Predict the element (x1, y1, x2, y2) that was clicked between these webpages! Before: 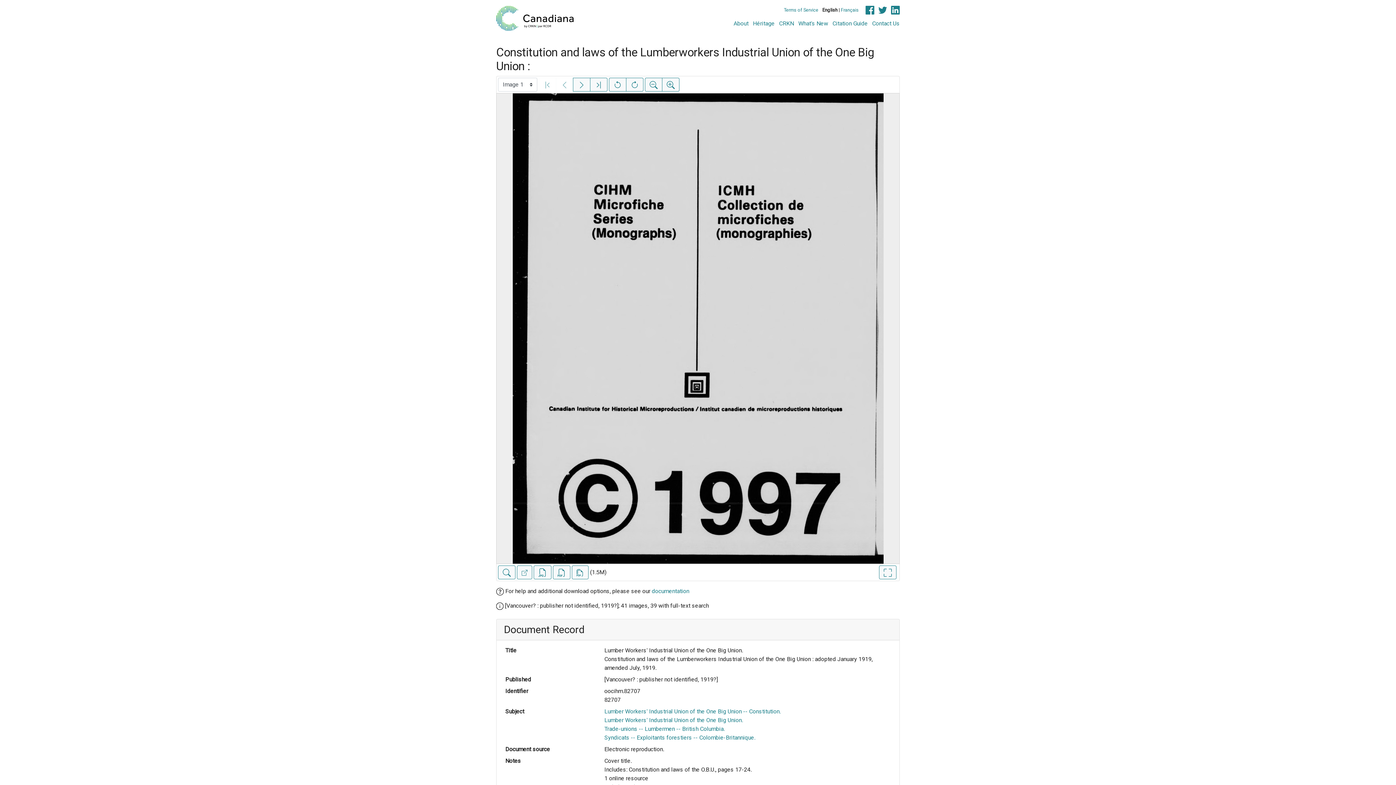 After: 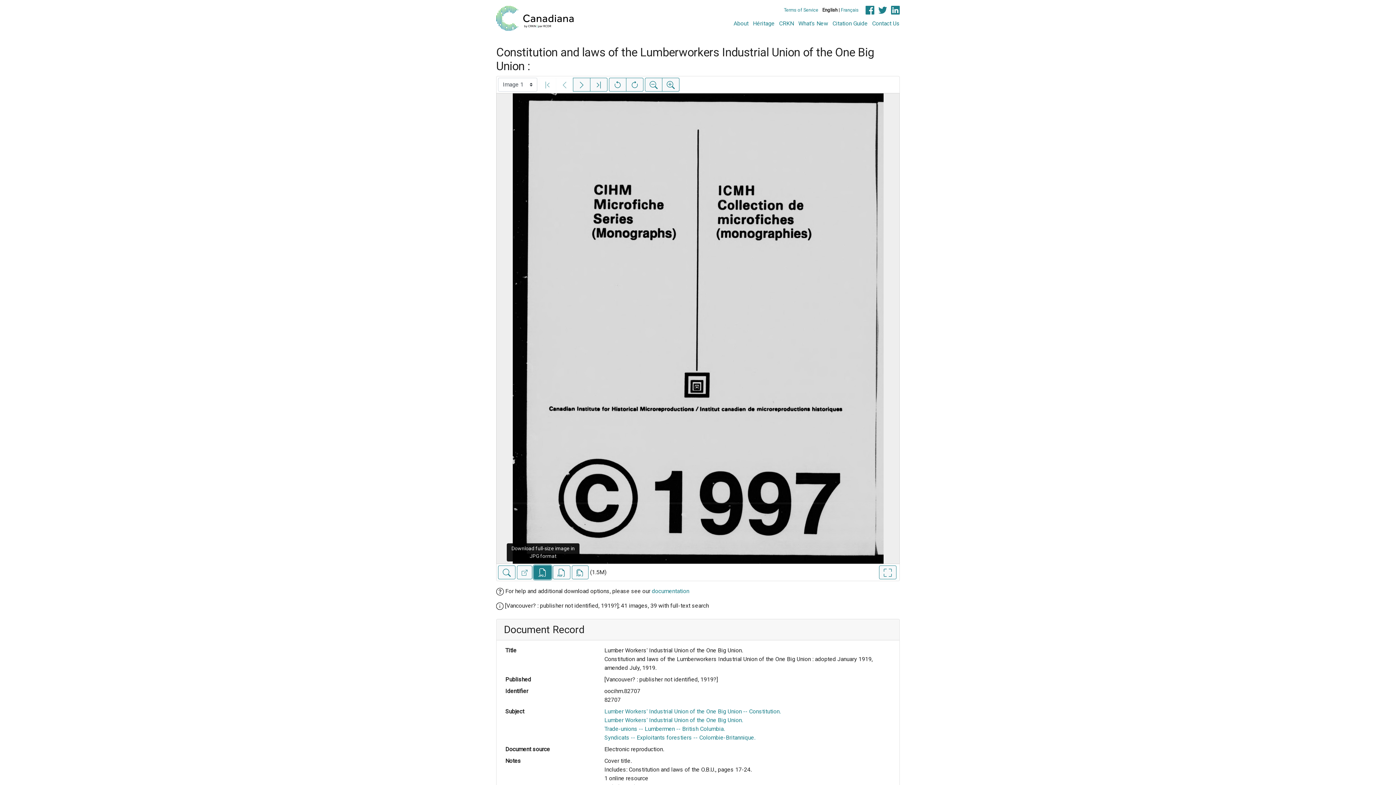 Action: label: Download full-size image in JPG format bbox: (533, 565, 551, 579)